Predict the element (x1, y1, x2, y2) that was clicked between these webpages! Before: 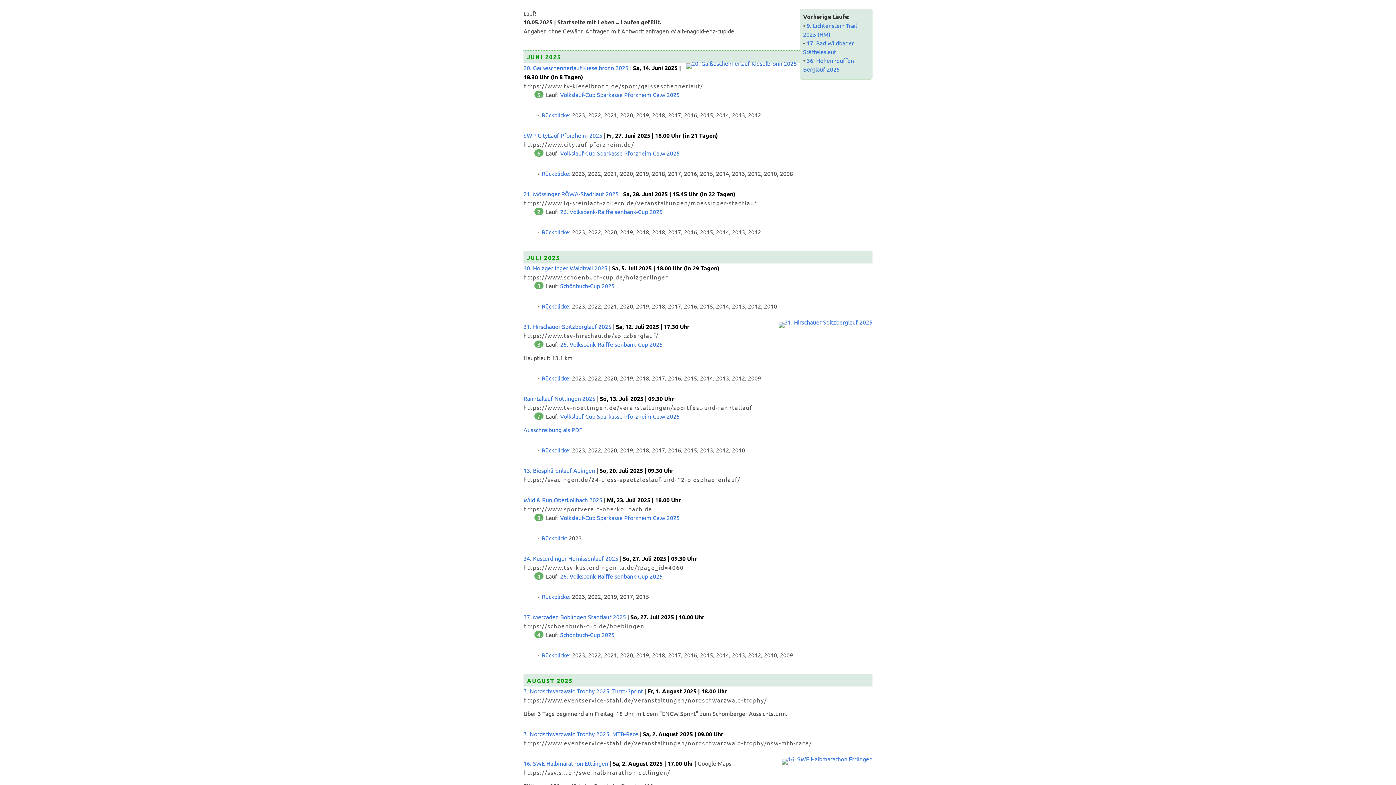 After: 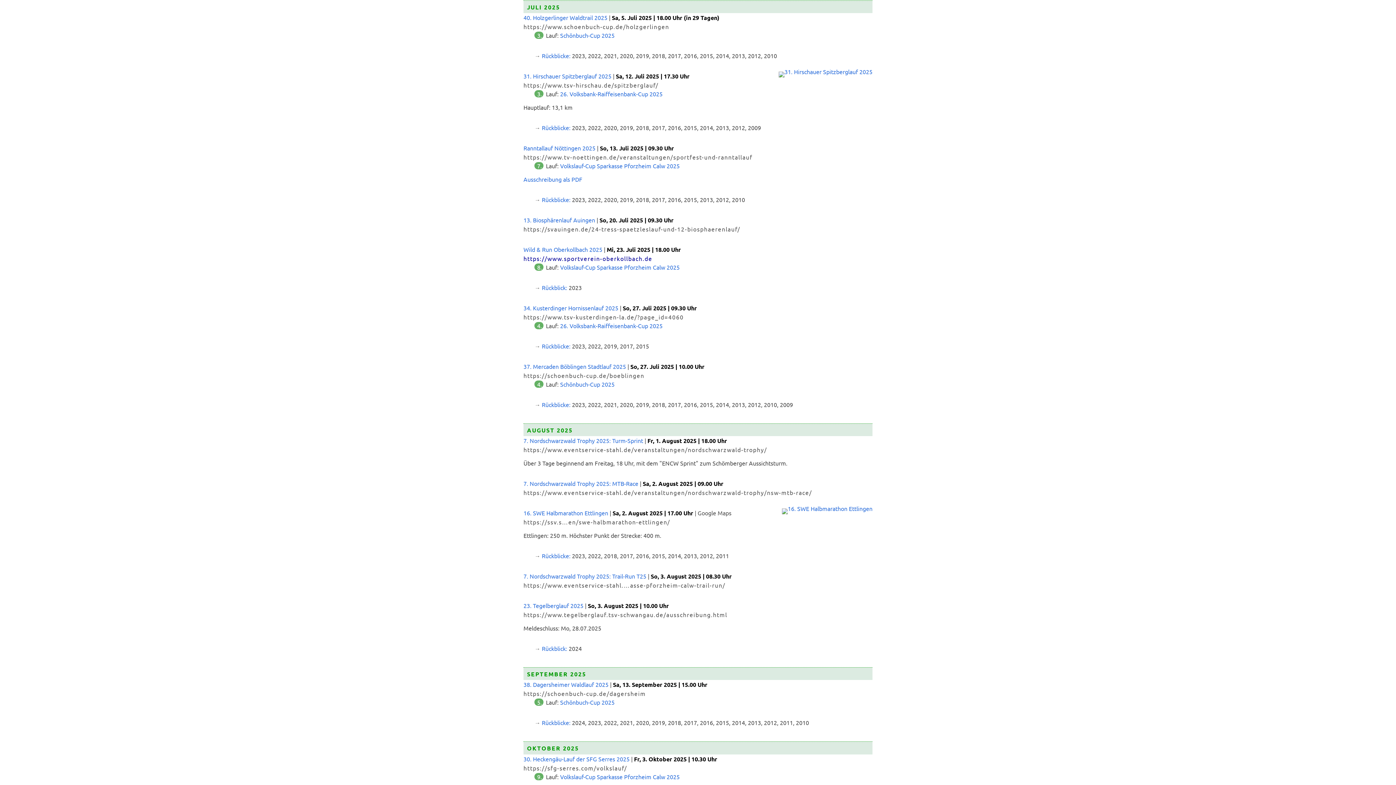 Action: label: JULI 2025 bbox: (527, 251, 560, 262)